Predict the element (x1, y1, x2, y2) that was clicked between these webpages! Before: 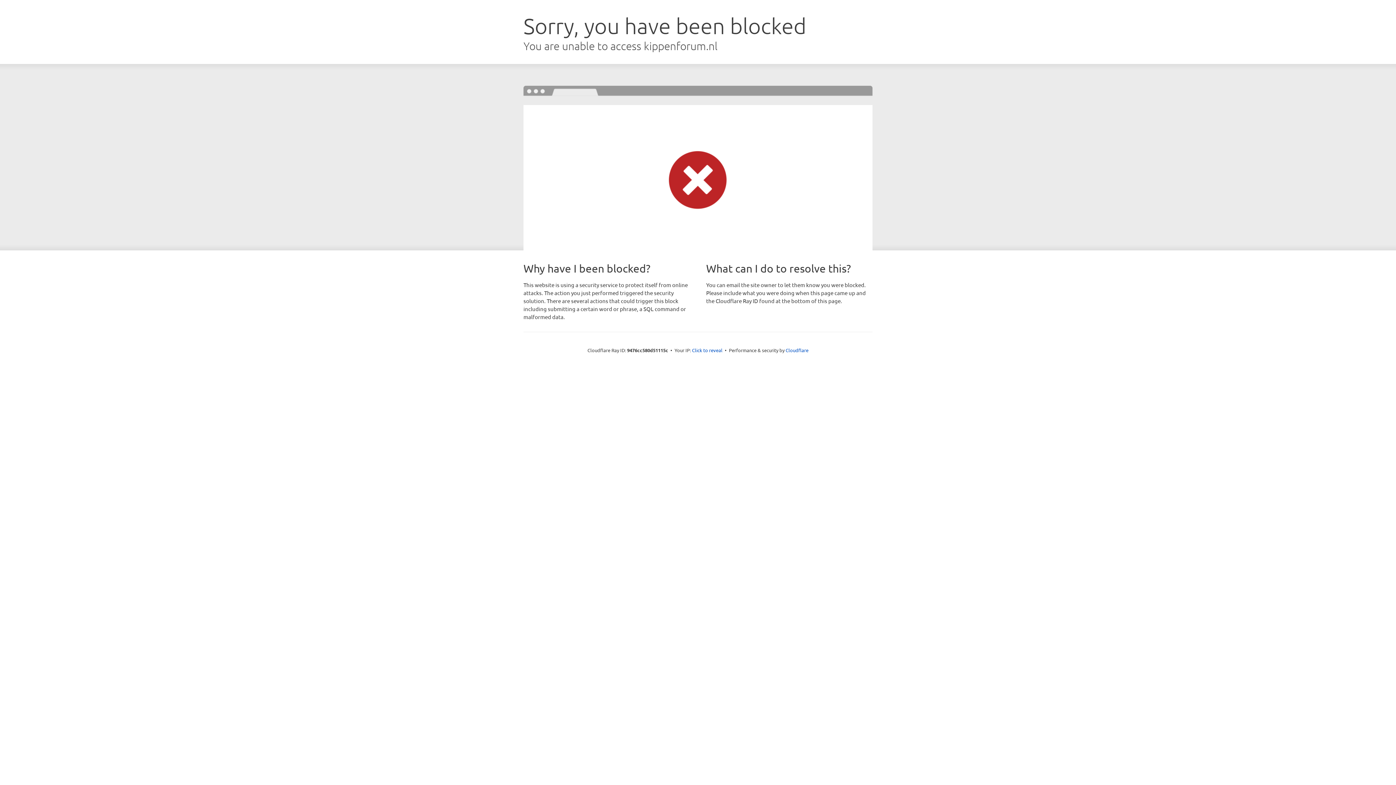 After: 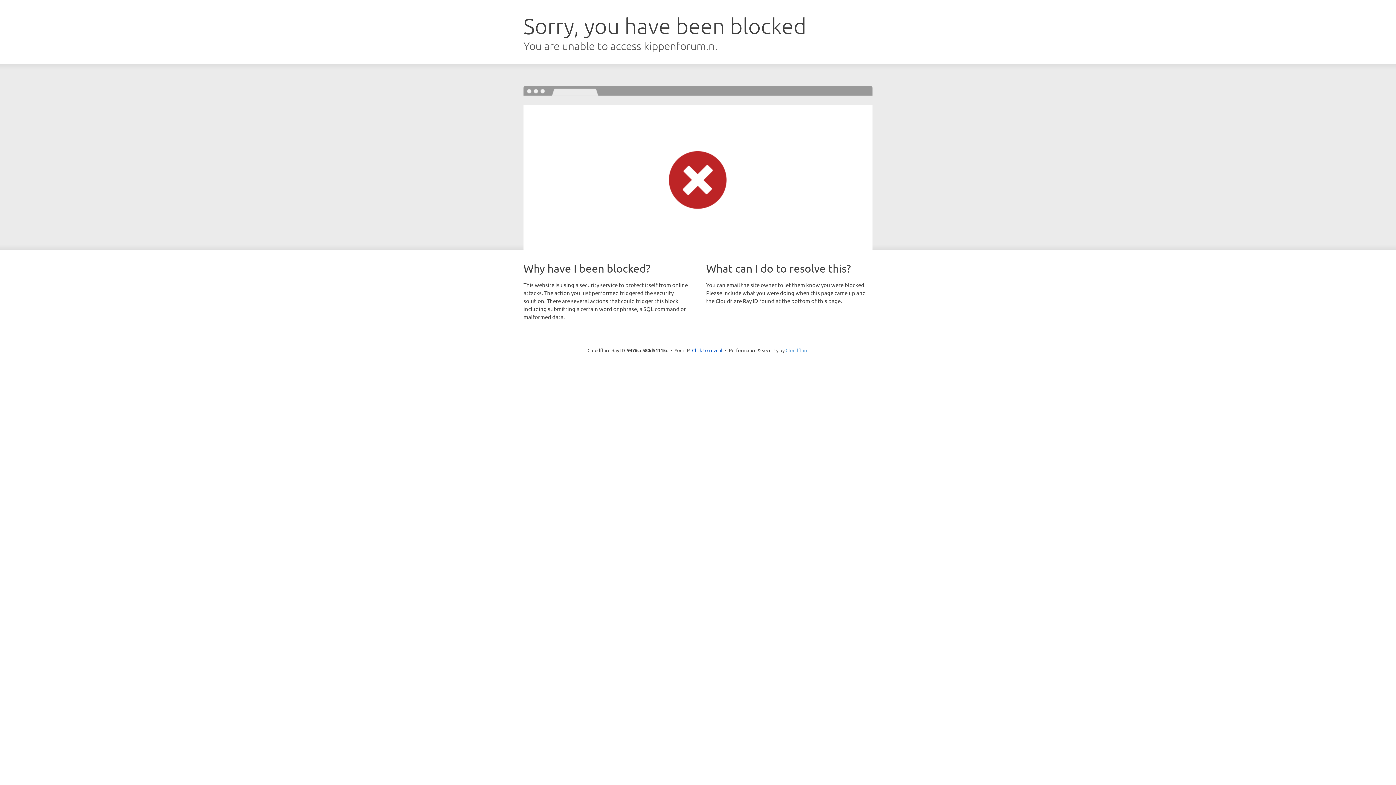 Action: label: Cloudflare bbox: (785, 347, 808, 353)